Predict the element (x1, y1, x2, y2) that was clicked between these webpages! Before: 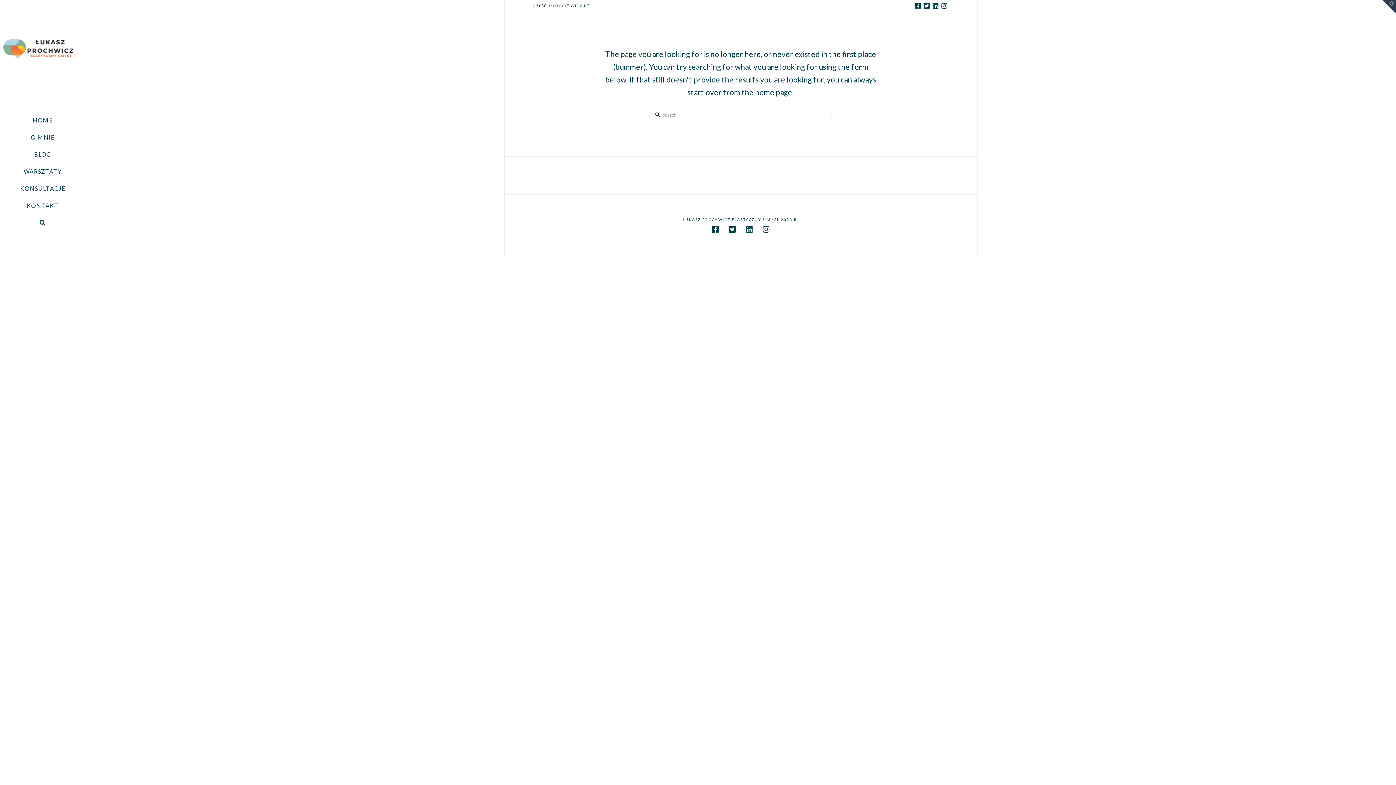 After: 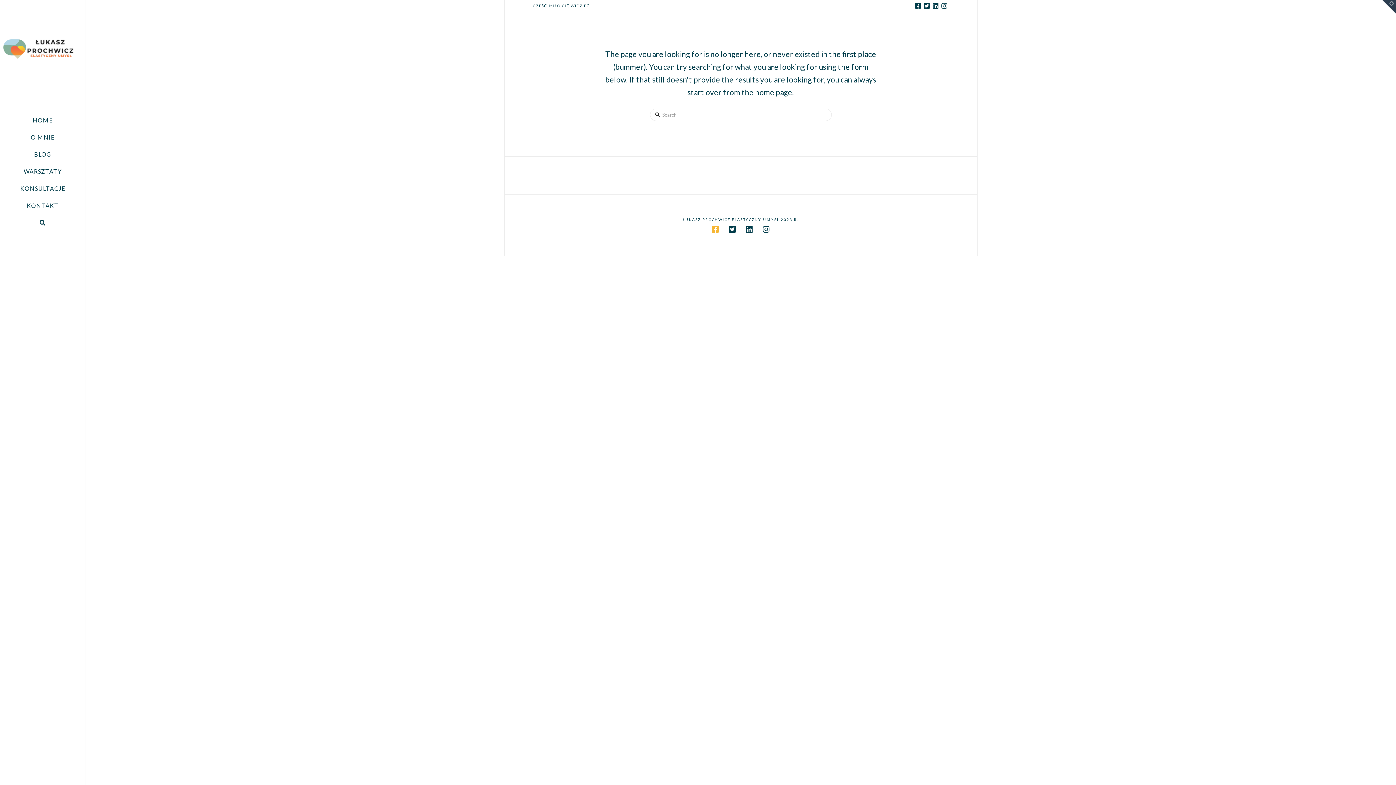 Action: bbox: (712, 225, 718, 233)